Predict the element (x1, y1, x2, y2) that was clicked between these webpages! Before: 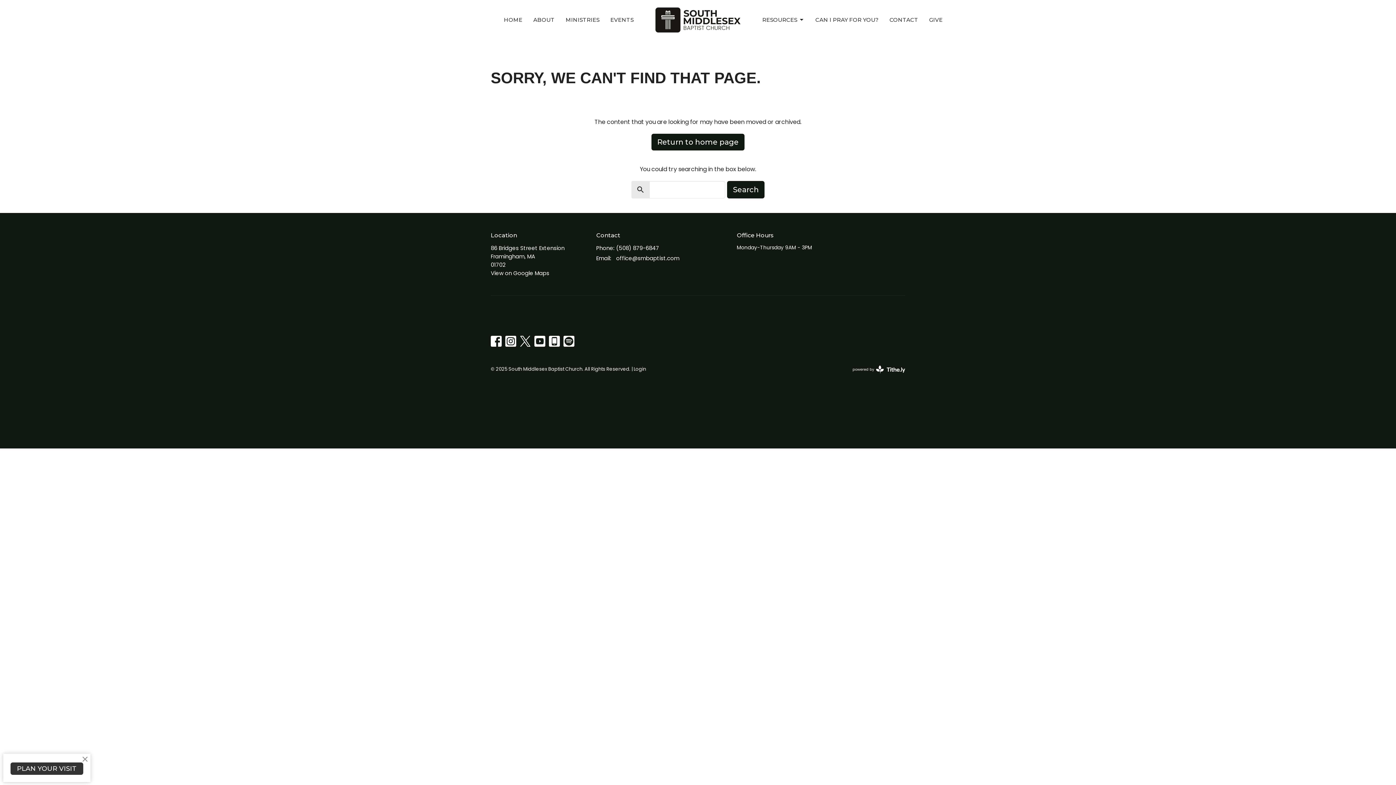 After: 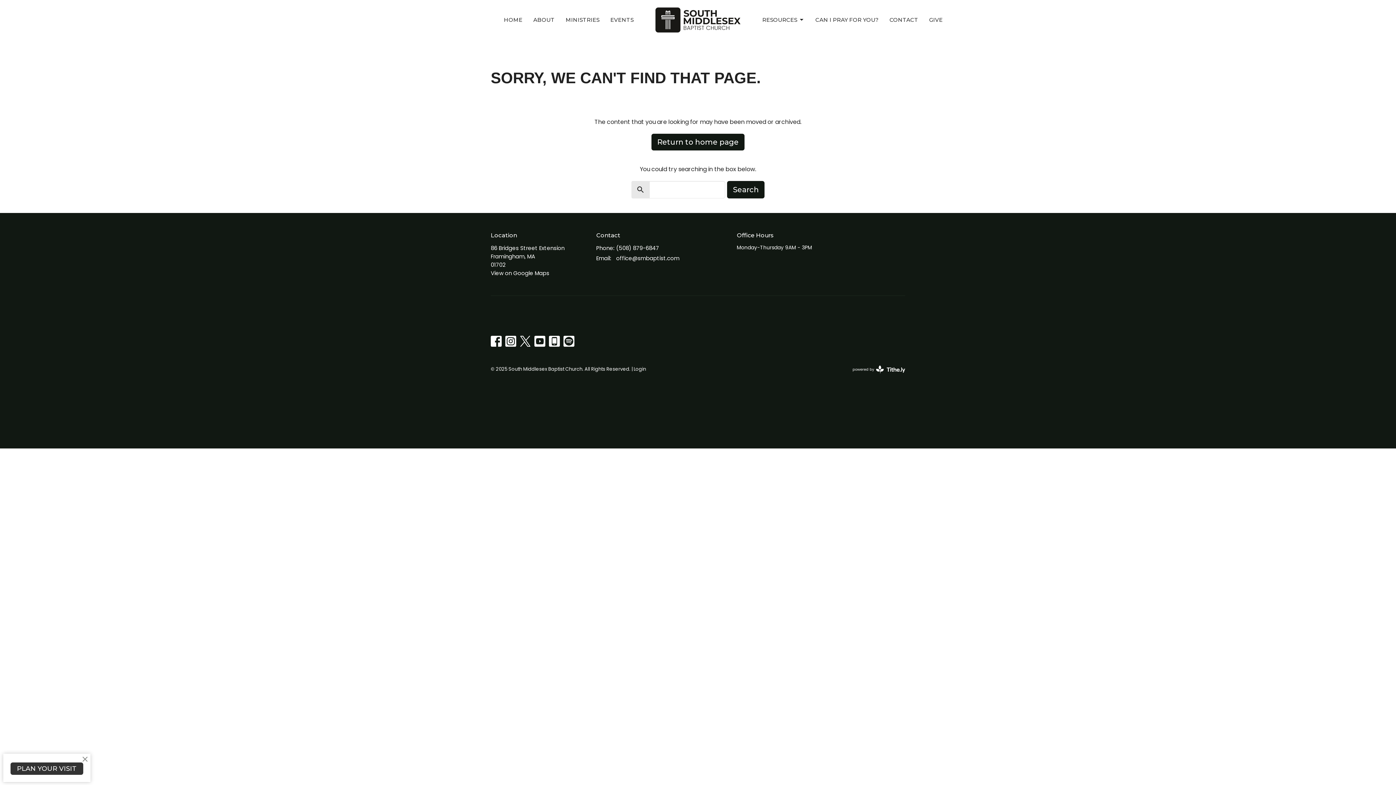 Action: label: powered by
Website Developed by Tithely bbox: (852, 354, 905, 384)